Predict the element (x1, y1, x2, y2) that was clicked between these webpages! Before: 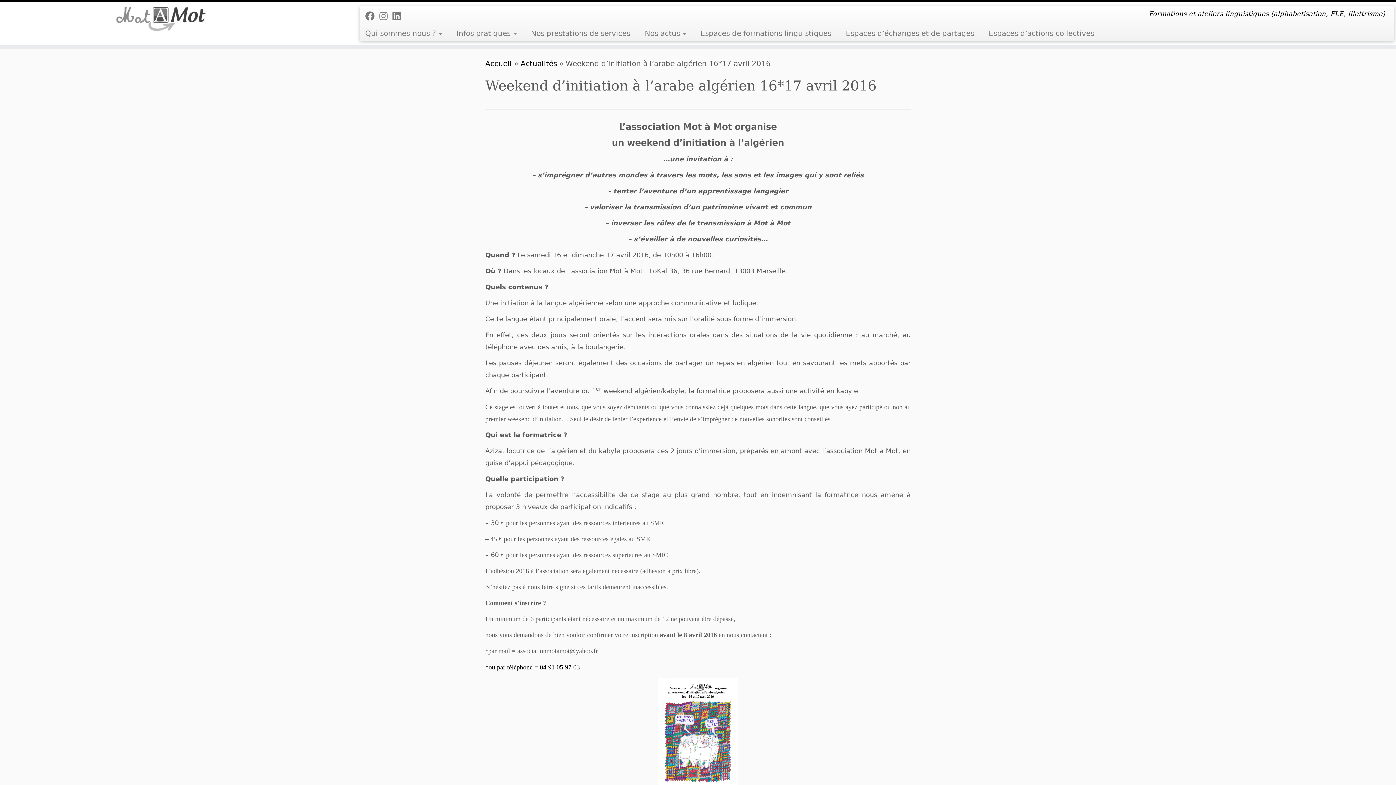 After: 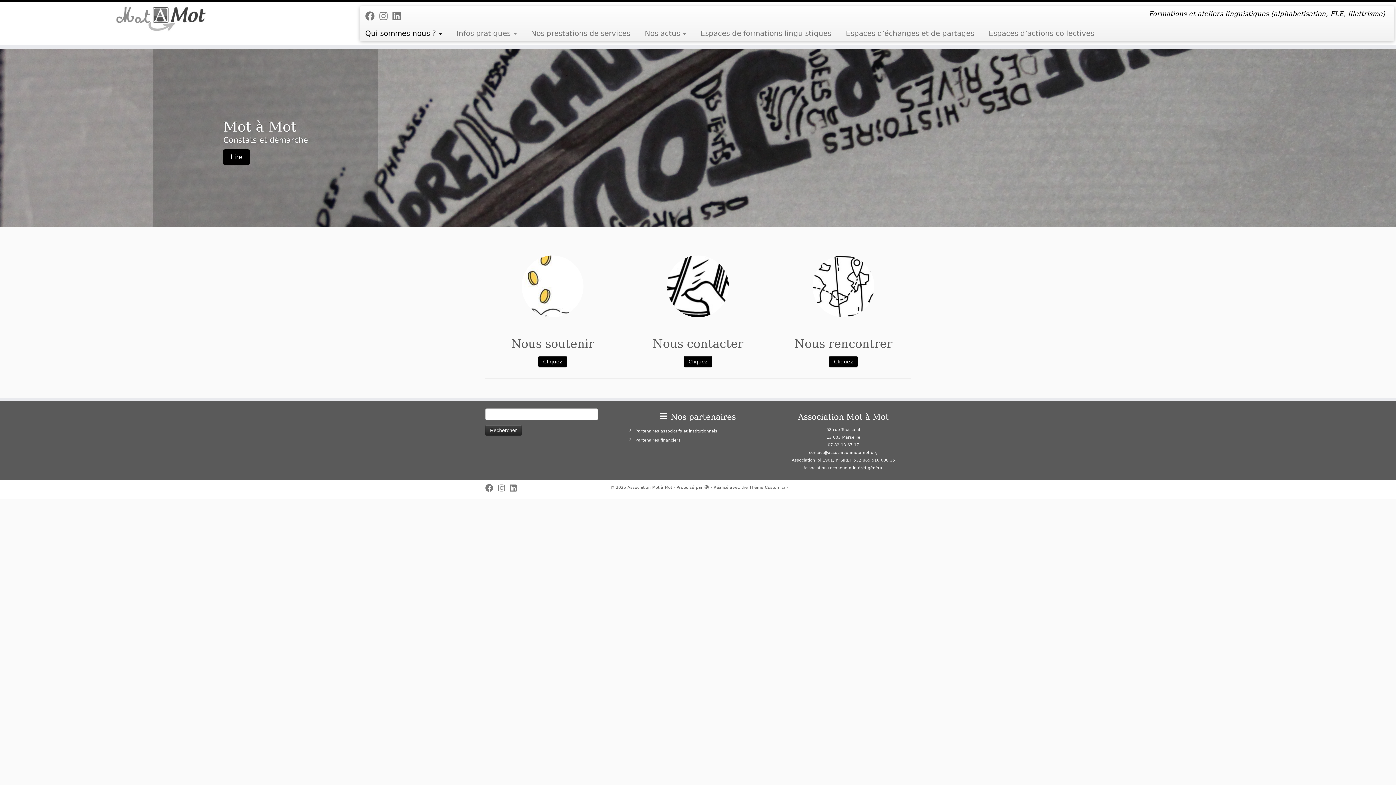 Action: label: Accueil bbox: (485, 59, 512, 68)